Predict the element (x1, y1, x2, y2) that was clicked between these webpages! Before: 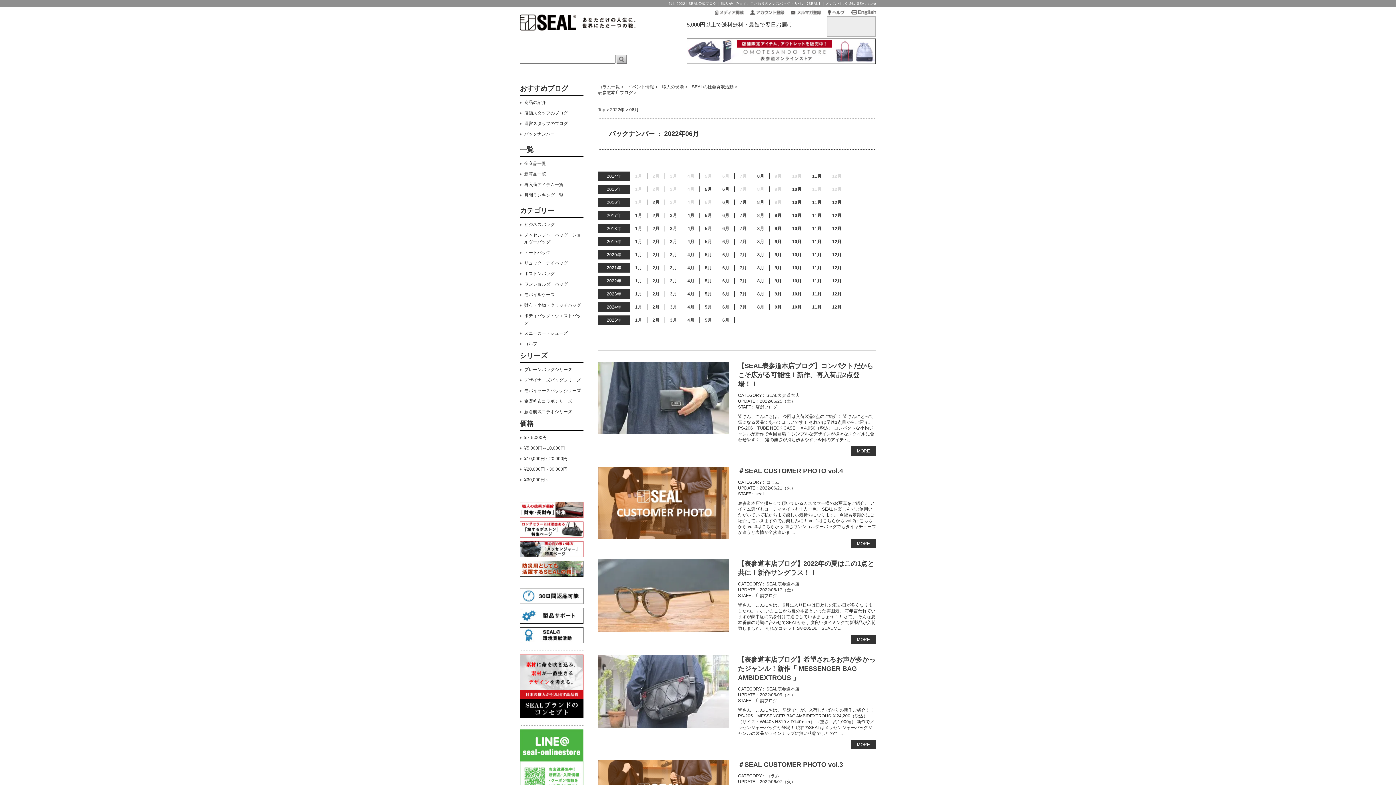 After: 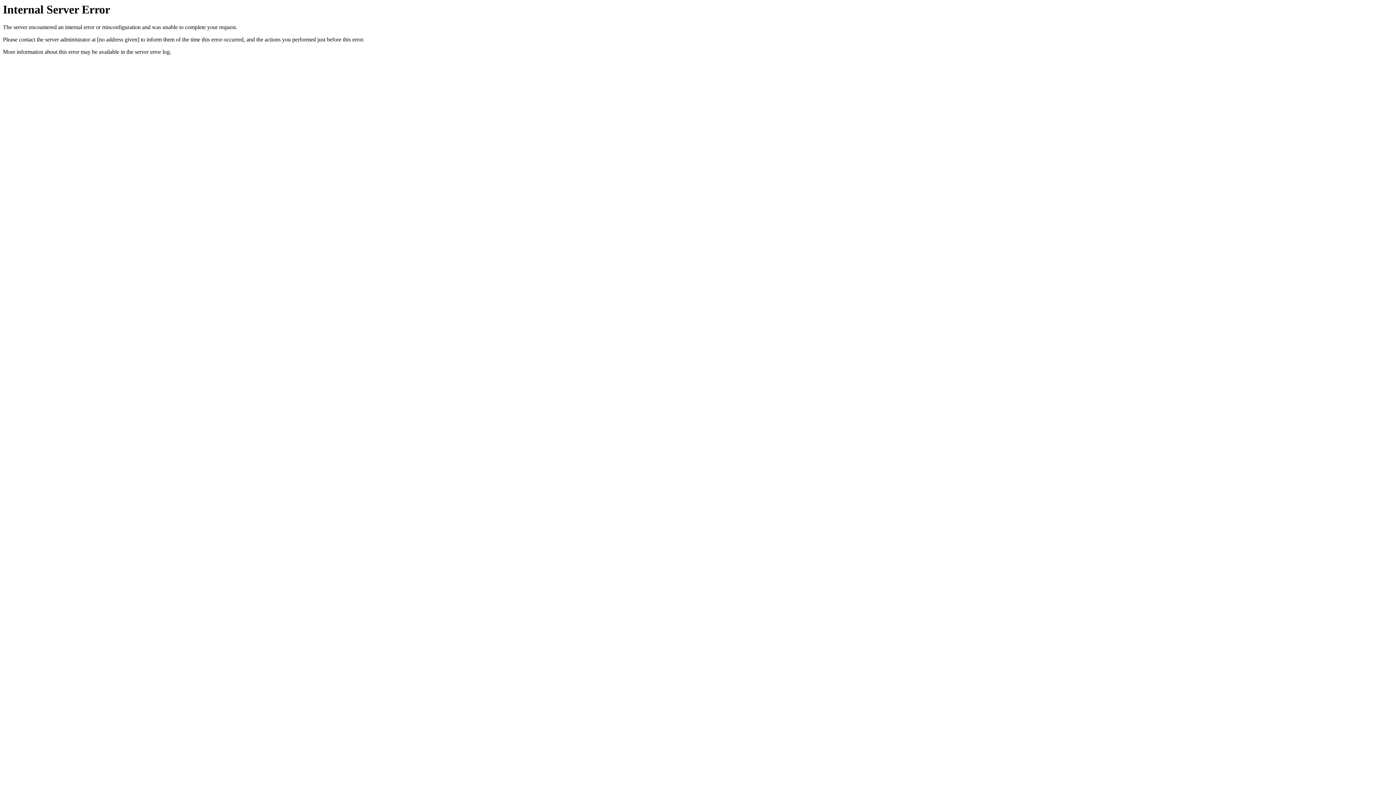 Action: bbox: (524, 192, 563, 197) label: 月間ランキング一覧